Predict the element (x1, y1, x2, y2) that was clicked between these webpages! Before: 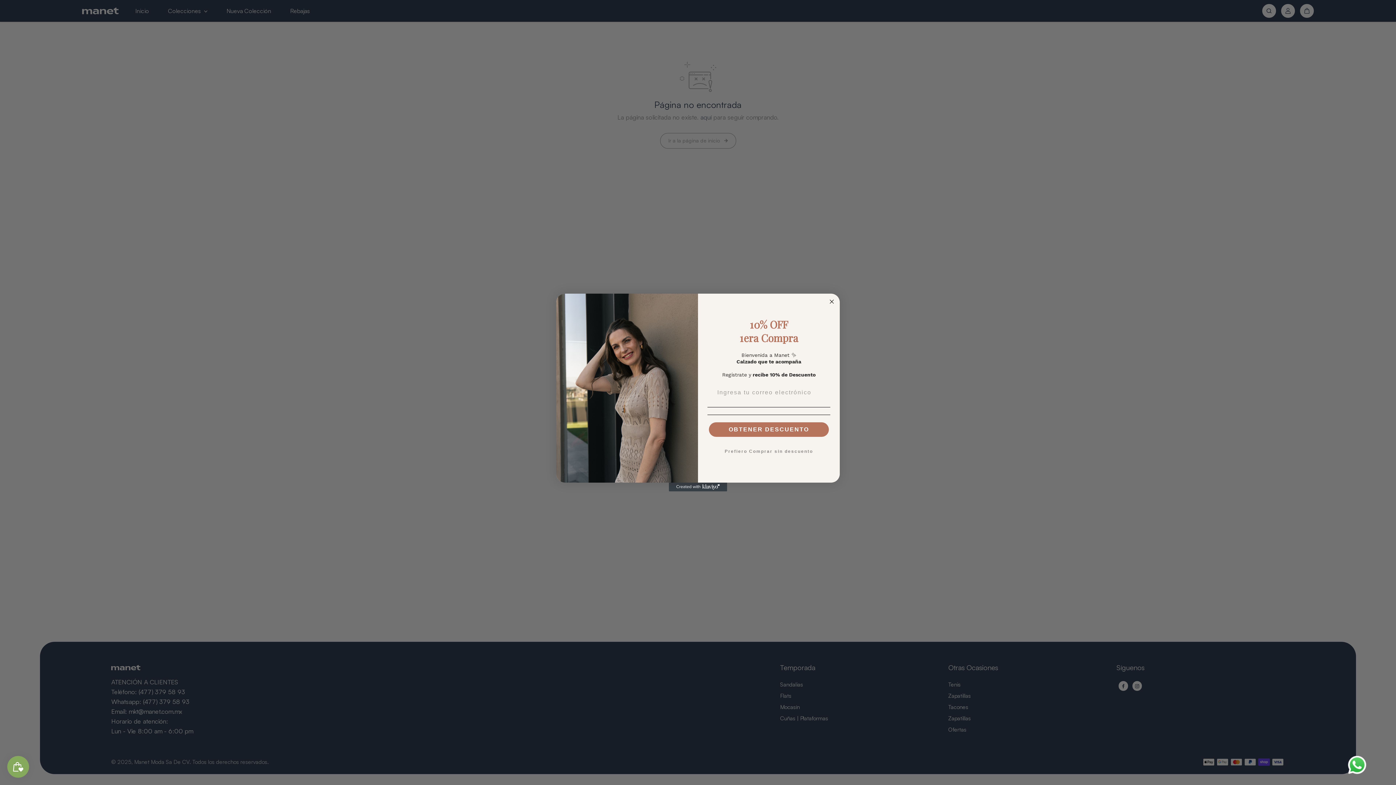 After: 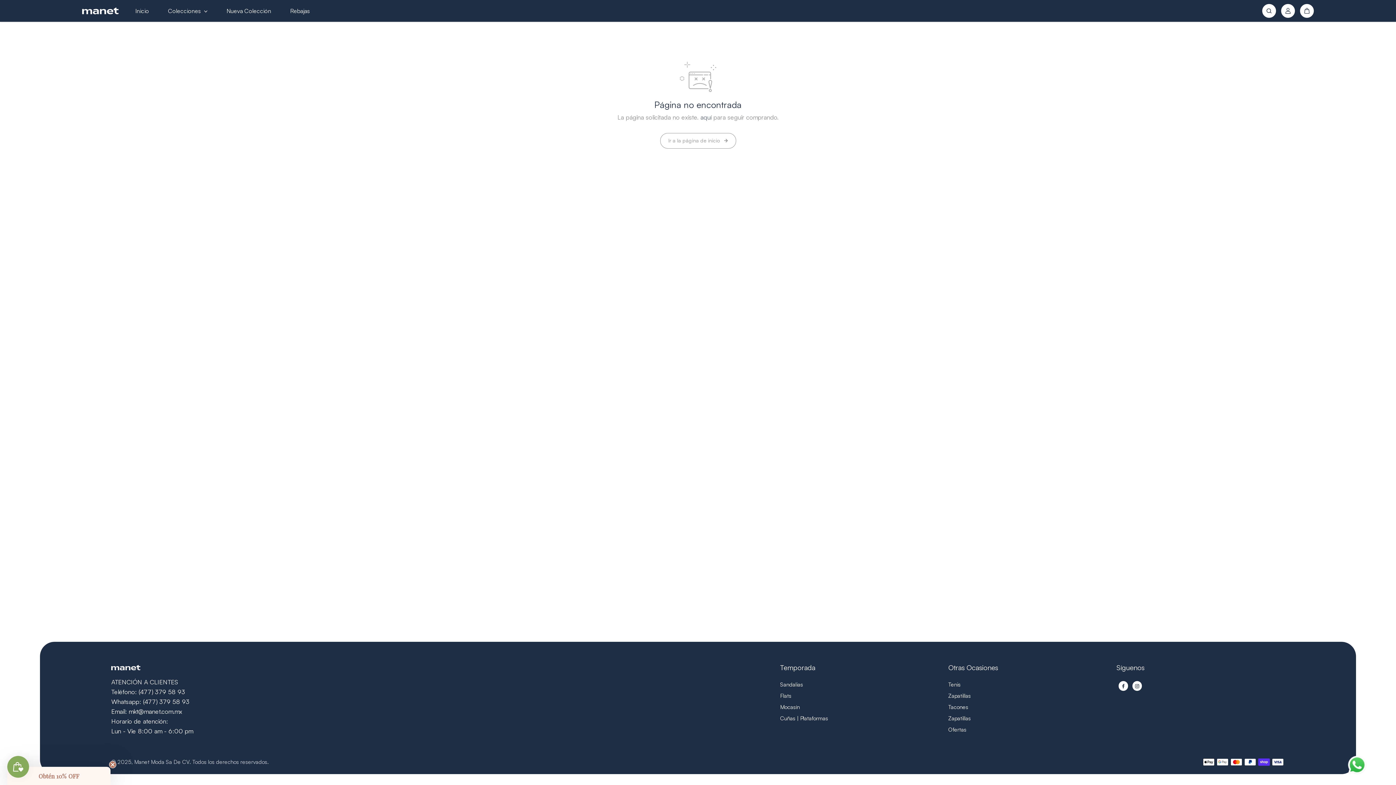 Action: label: Prefiero Comprar sin descuento bbox: (707, 444, 830, 458)